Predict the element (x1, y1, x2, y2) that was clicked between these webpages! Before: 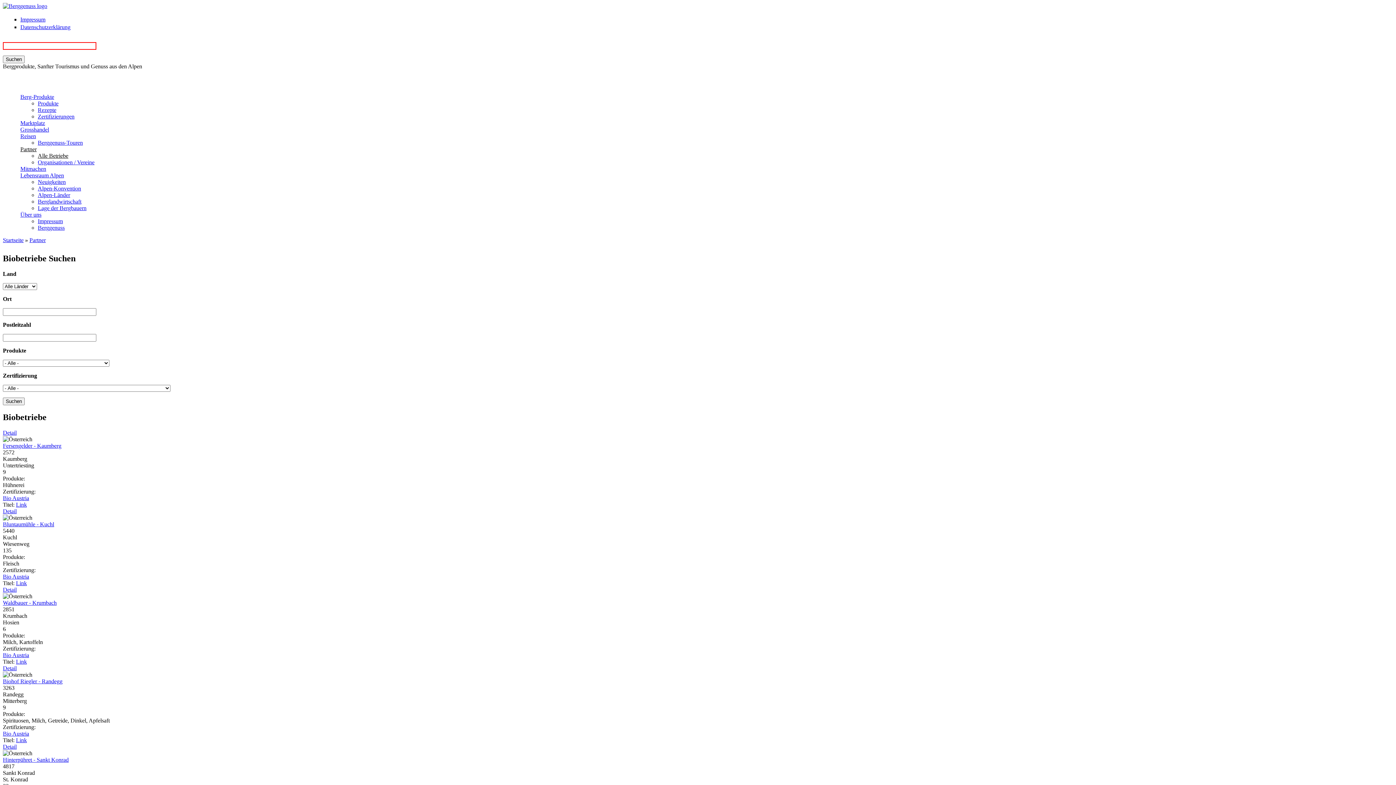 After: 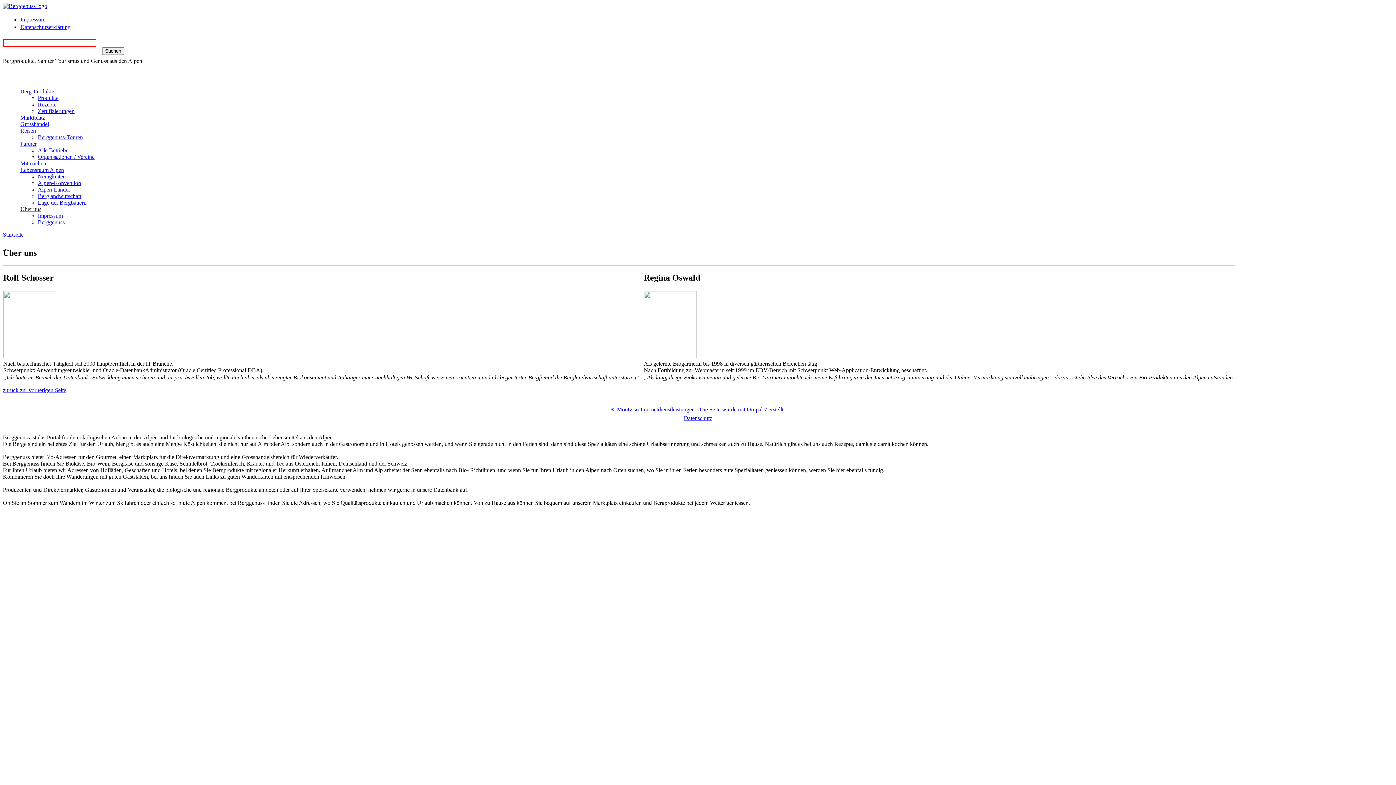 Action: bbox: (20, 211, 41, 217) label: Über uns